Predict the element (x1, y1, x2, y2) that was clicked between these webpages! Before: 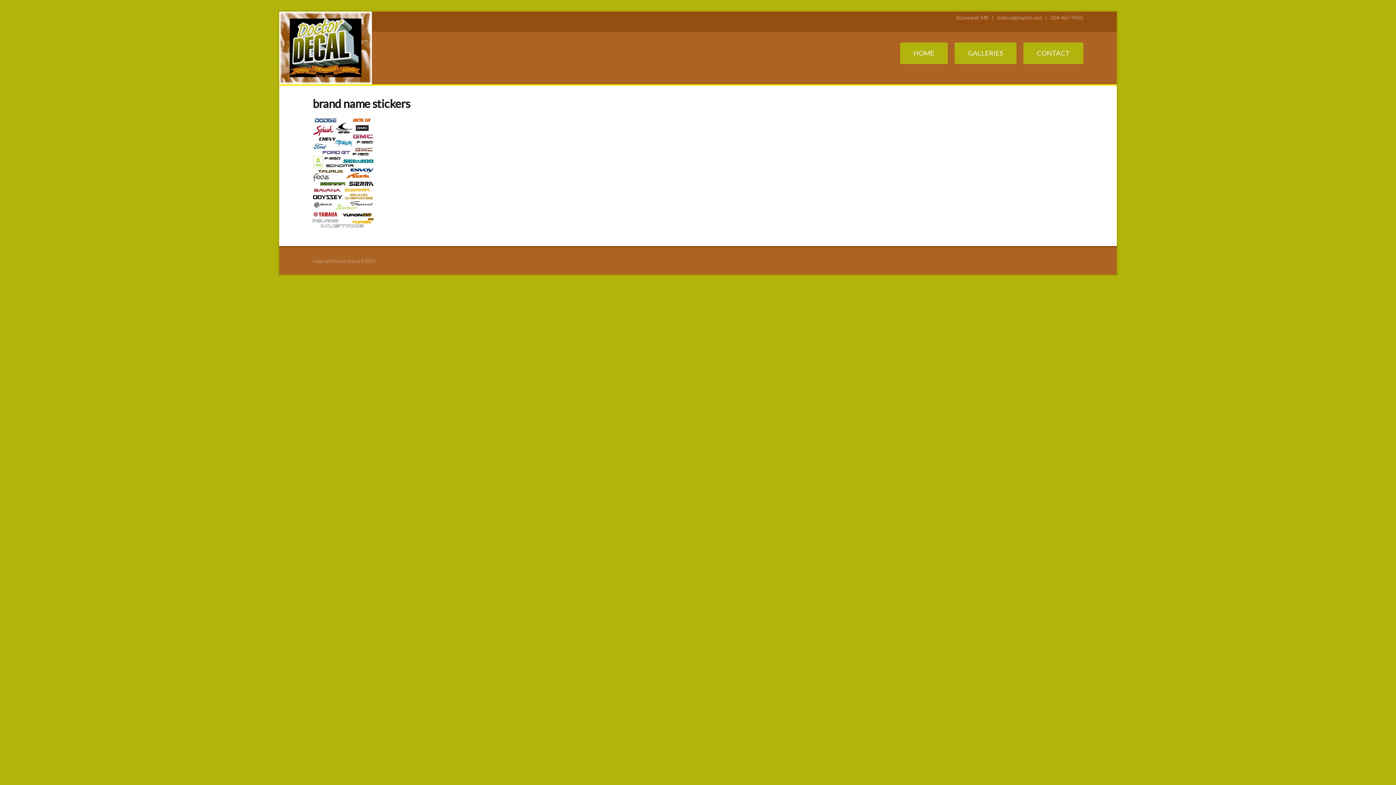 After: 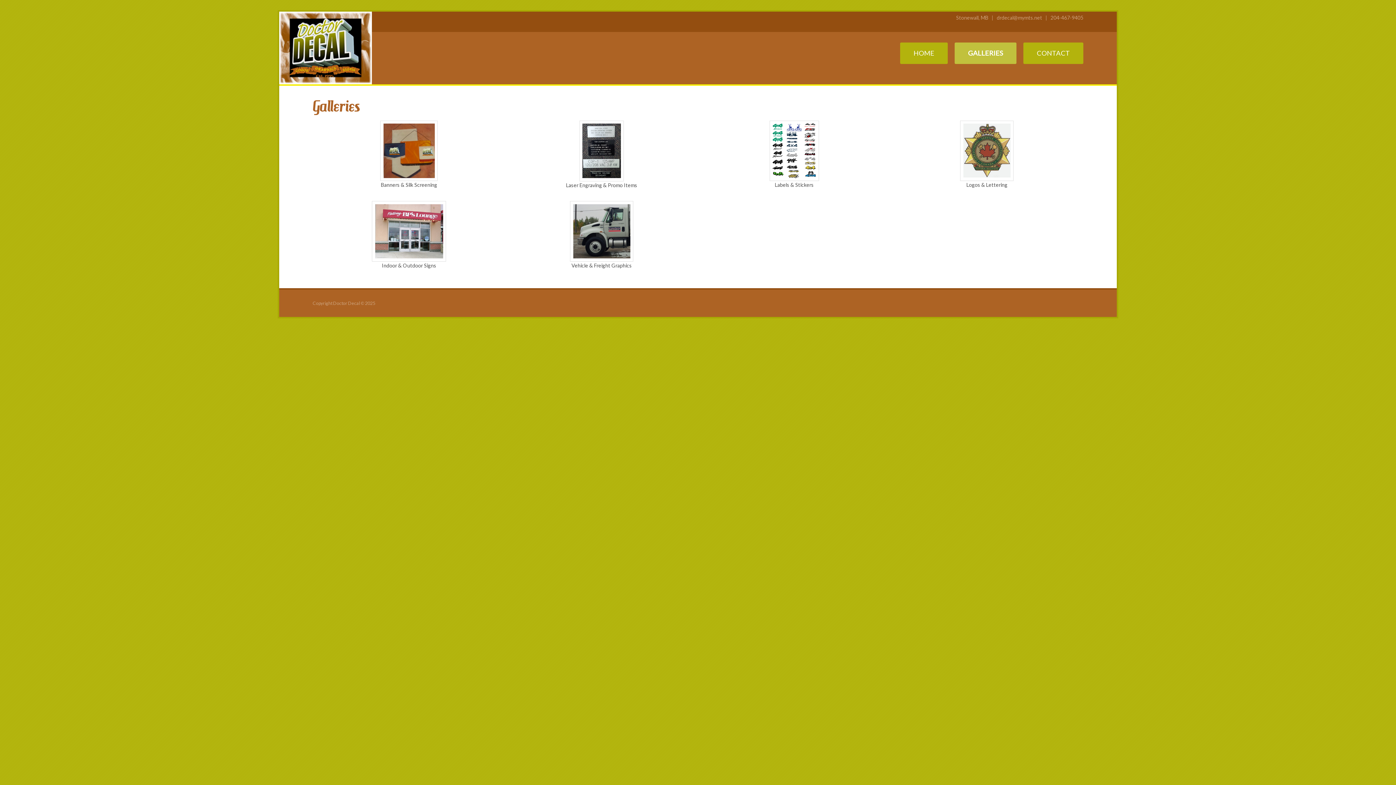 Action: bbox: (954, 42, 1016, 63) label: GALLERIES